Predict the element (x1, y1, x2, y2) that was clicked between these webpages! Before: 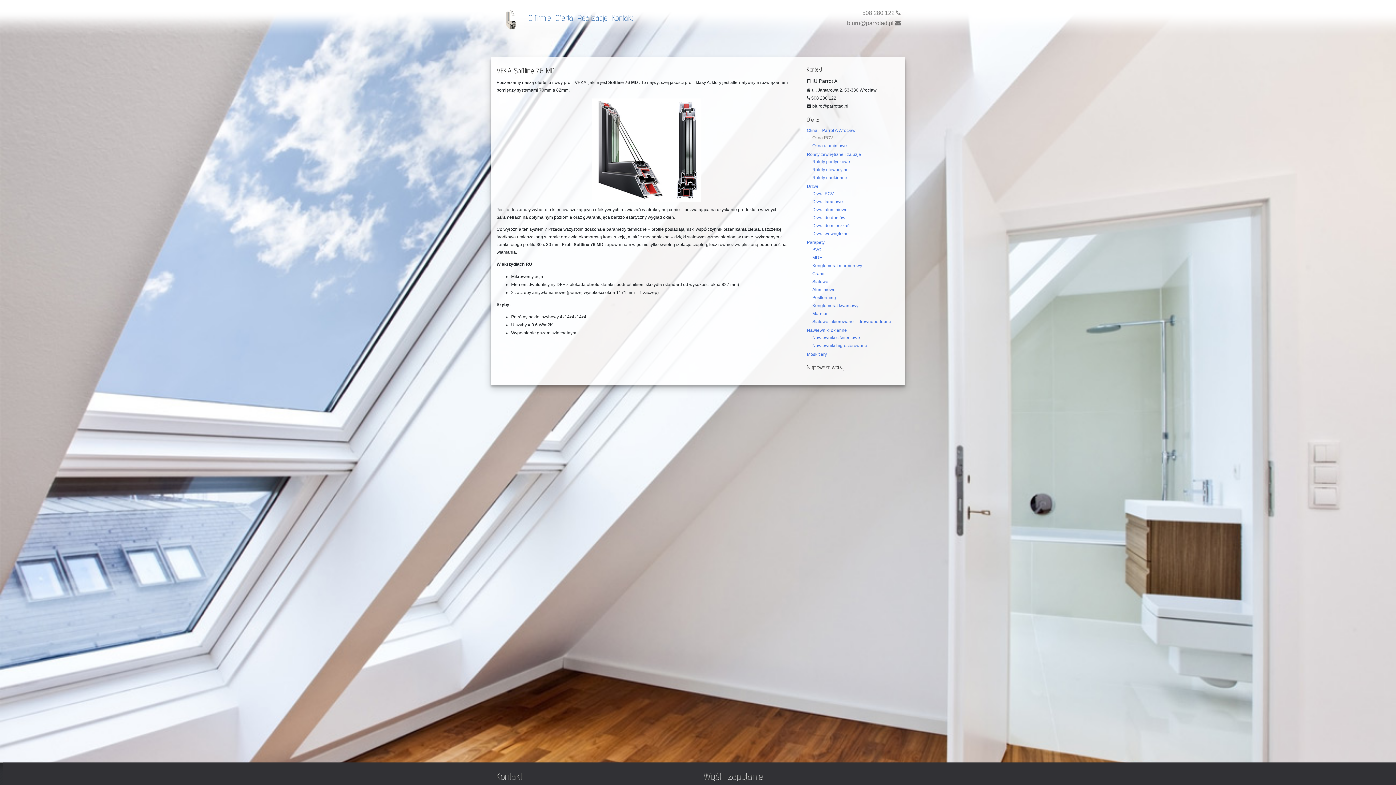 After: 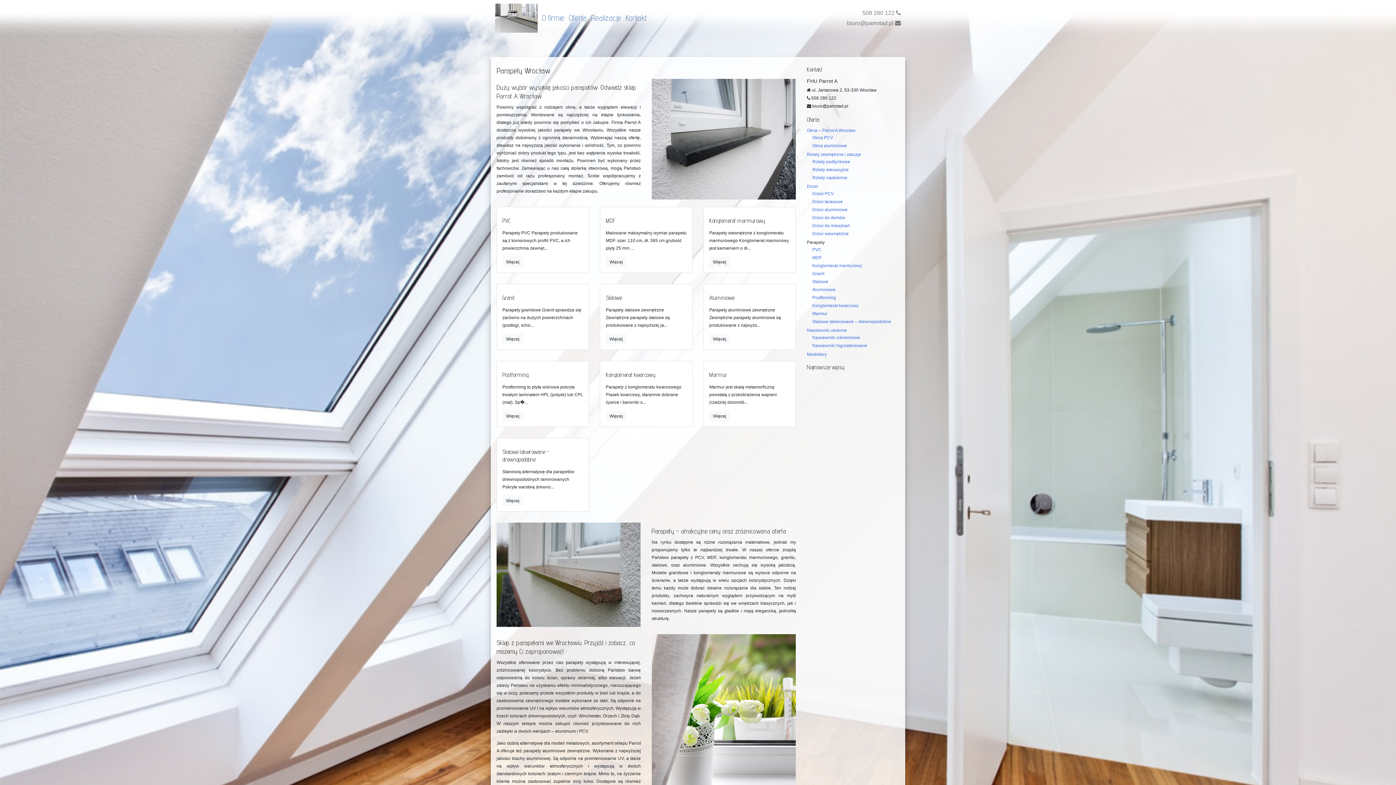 Action: label: Parapety bbox: (807, 240, 824, 245)